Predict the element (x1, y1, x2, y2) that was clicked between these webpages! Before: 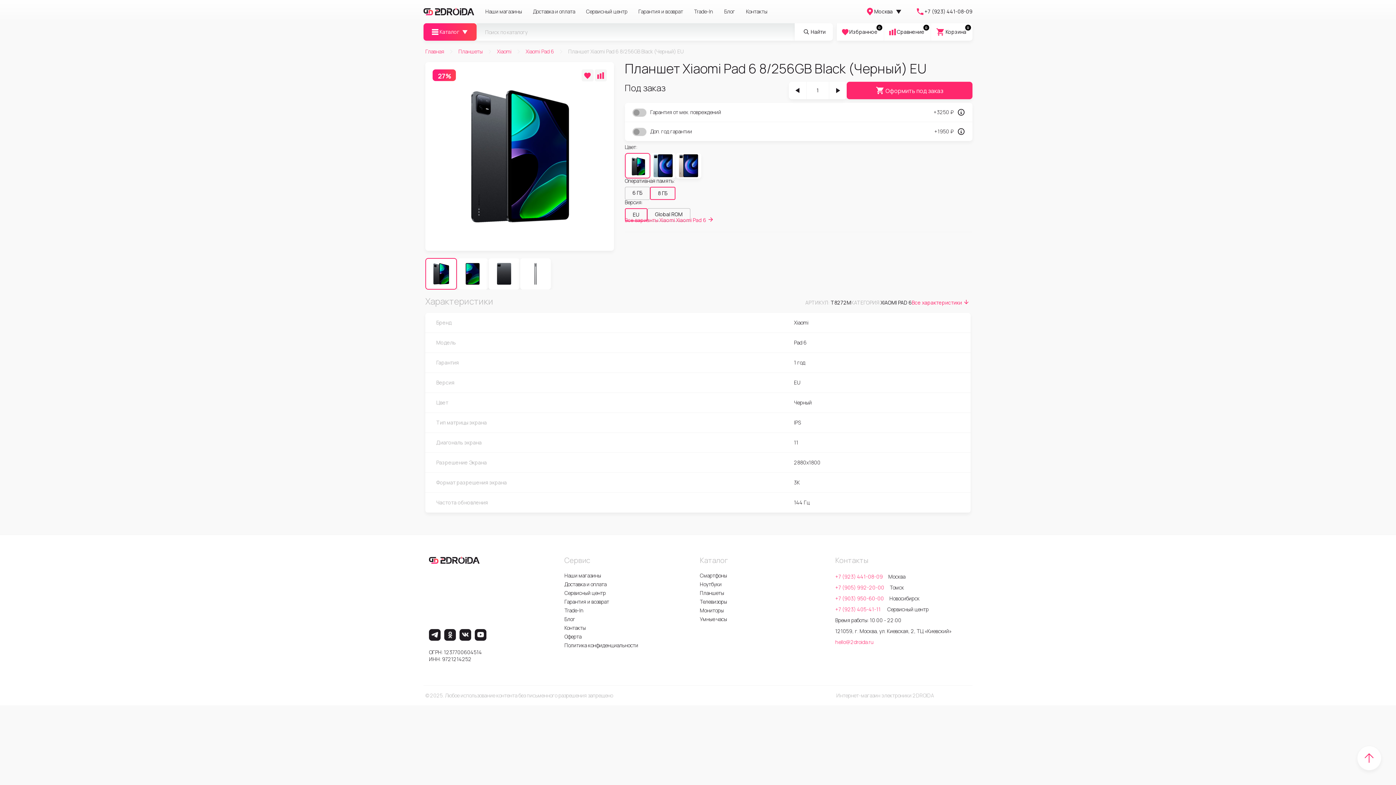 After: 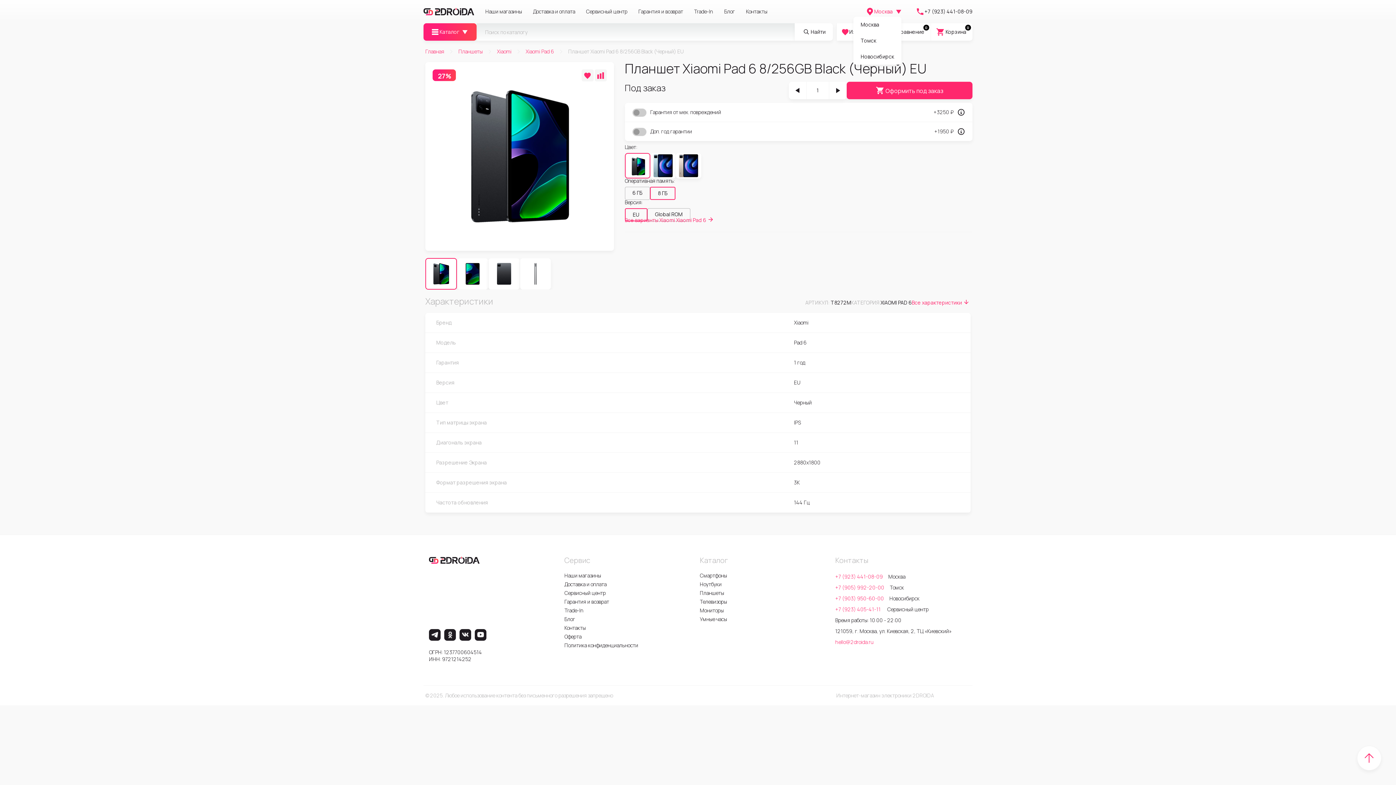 Action: label: Москва bbox: (865, 7, 901, 16)